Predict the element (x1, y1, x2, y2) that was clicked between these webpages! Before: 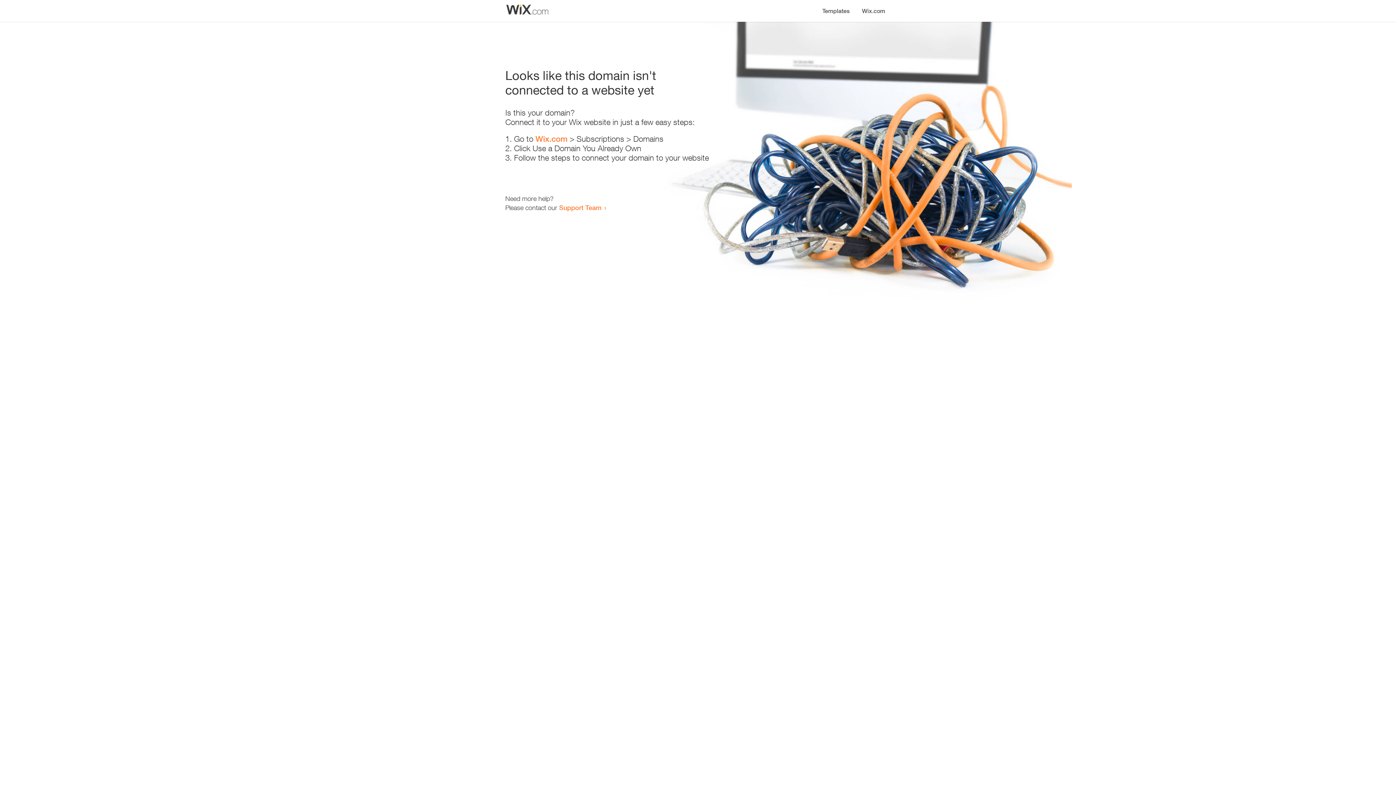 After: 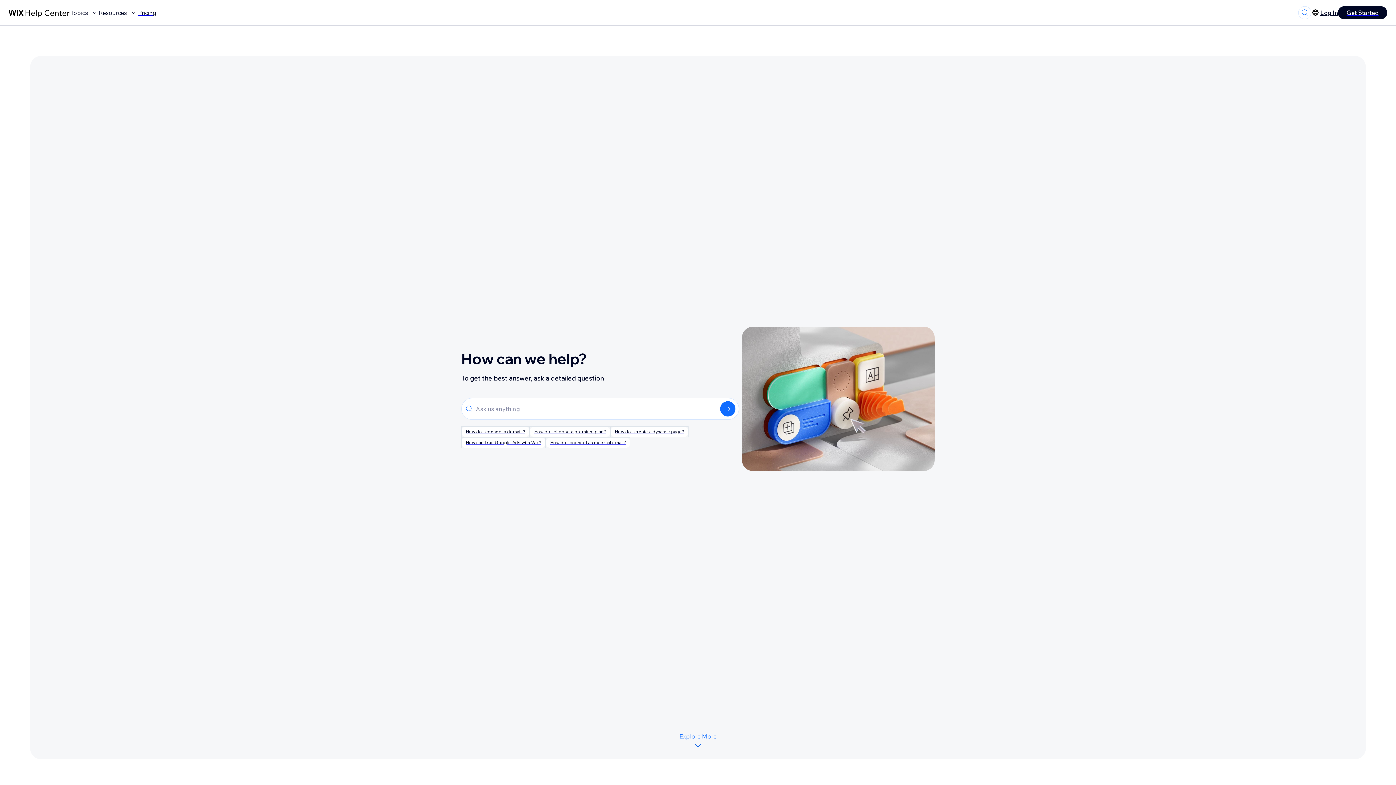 Action: bbox: (559, 203, 601, 211) label: Support Team